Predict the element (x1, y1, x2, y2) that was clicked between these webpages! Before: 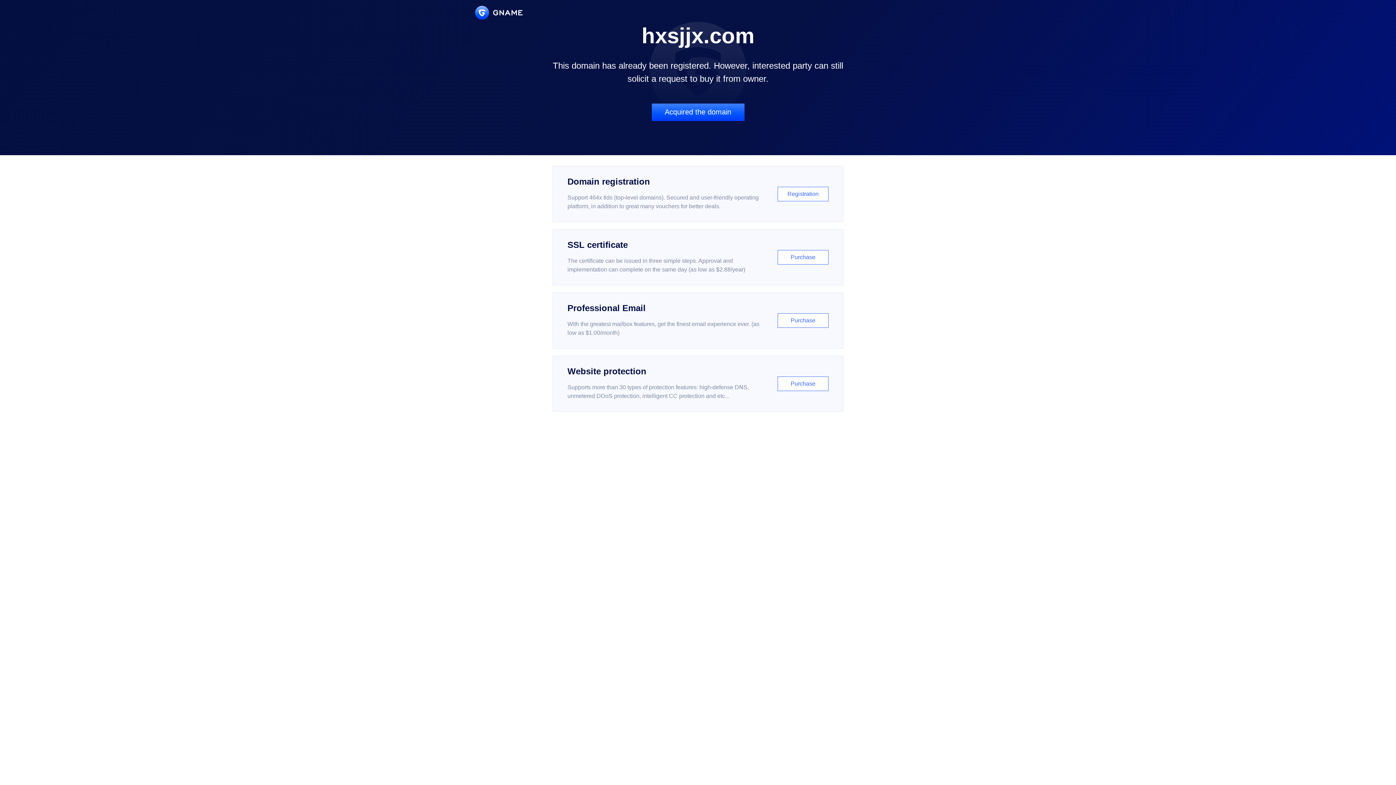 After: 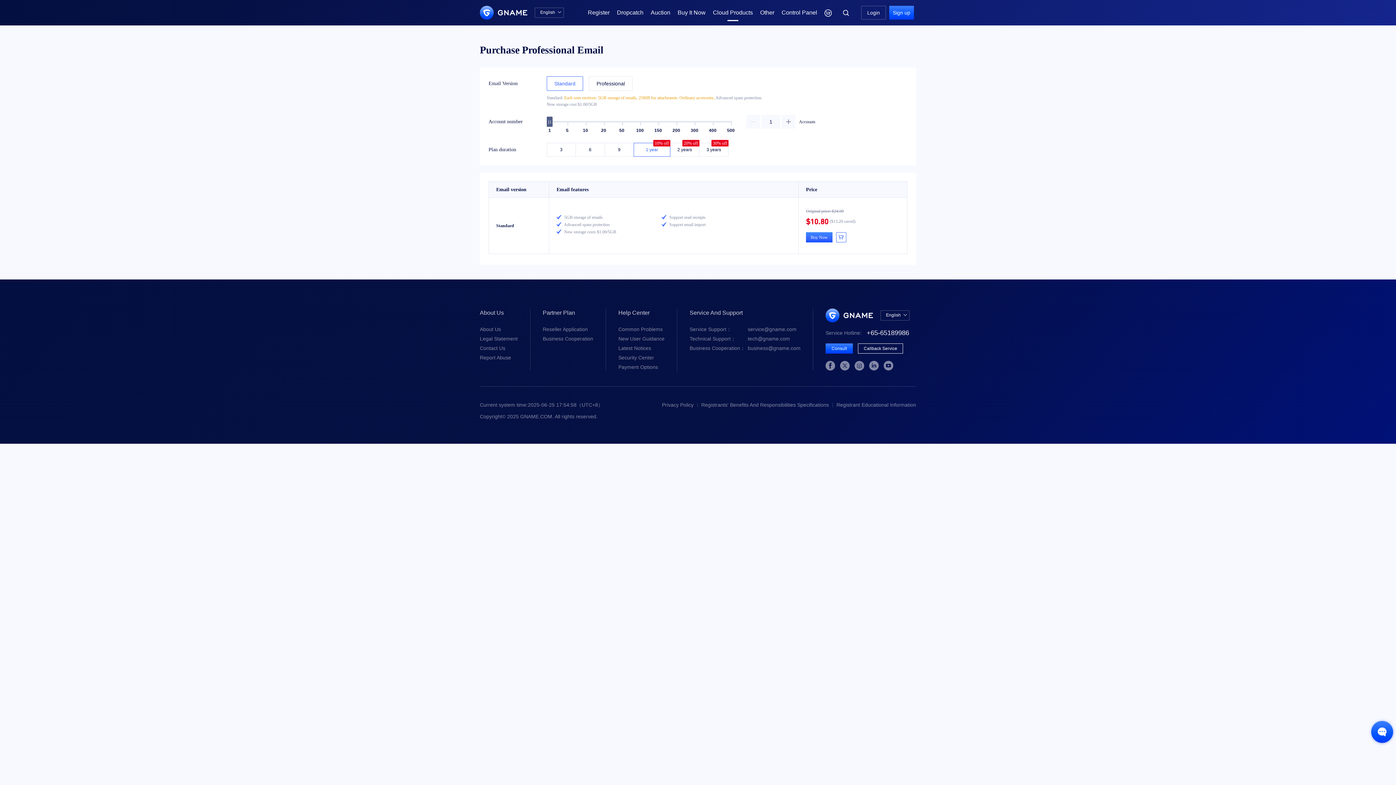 Action: label: Professional Email

With the greatest mailbox features, get the finest email experience ever. (as low as $1.00/month)

Purchase bbox: (552, 292, 843, 348)